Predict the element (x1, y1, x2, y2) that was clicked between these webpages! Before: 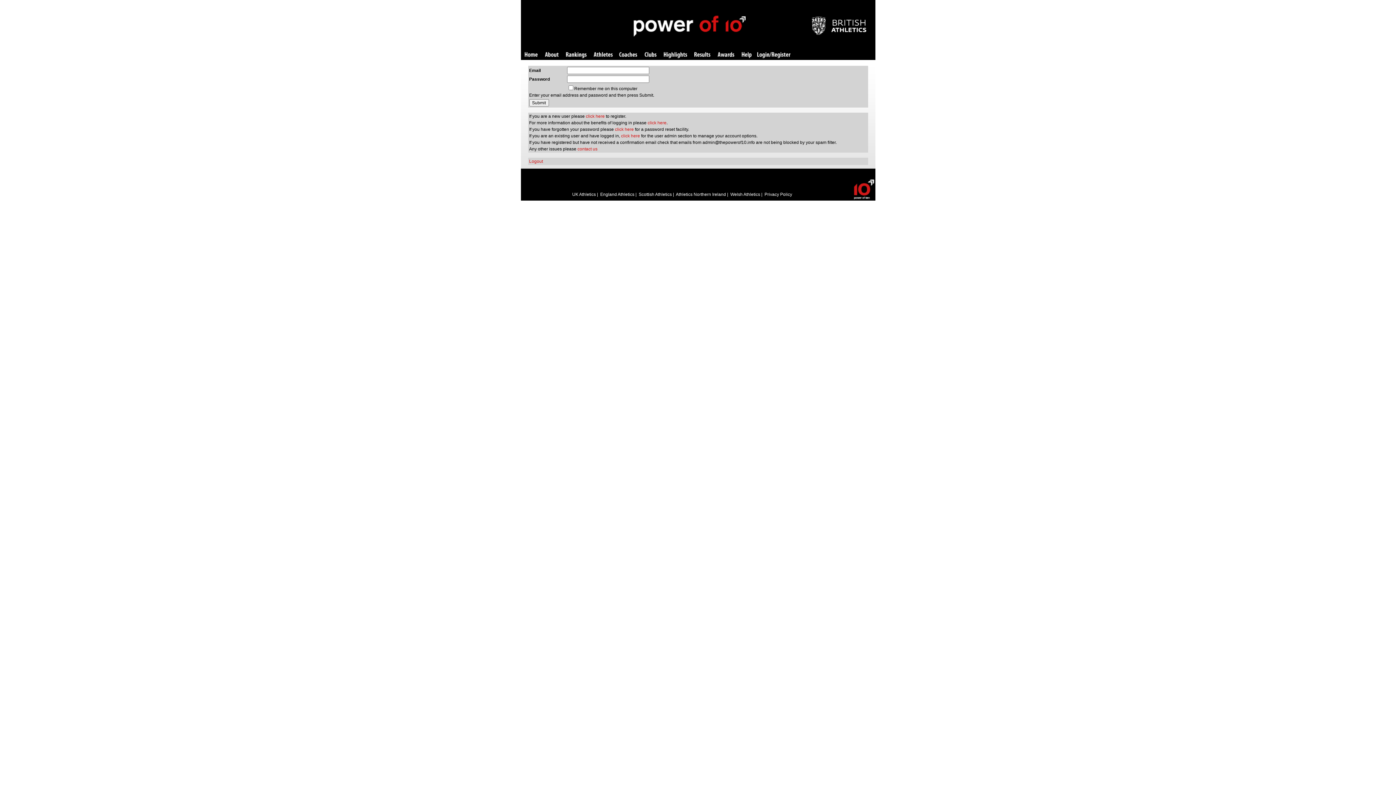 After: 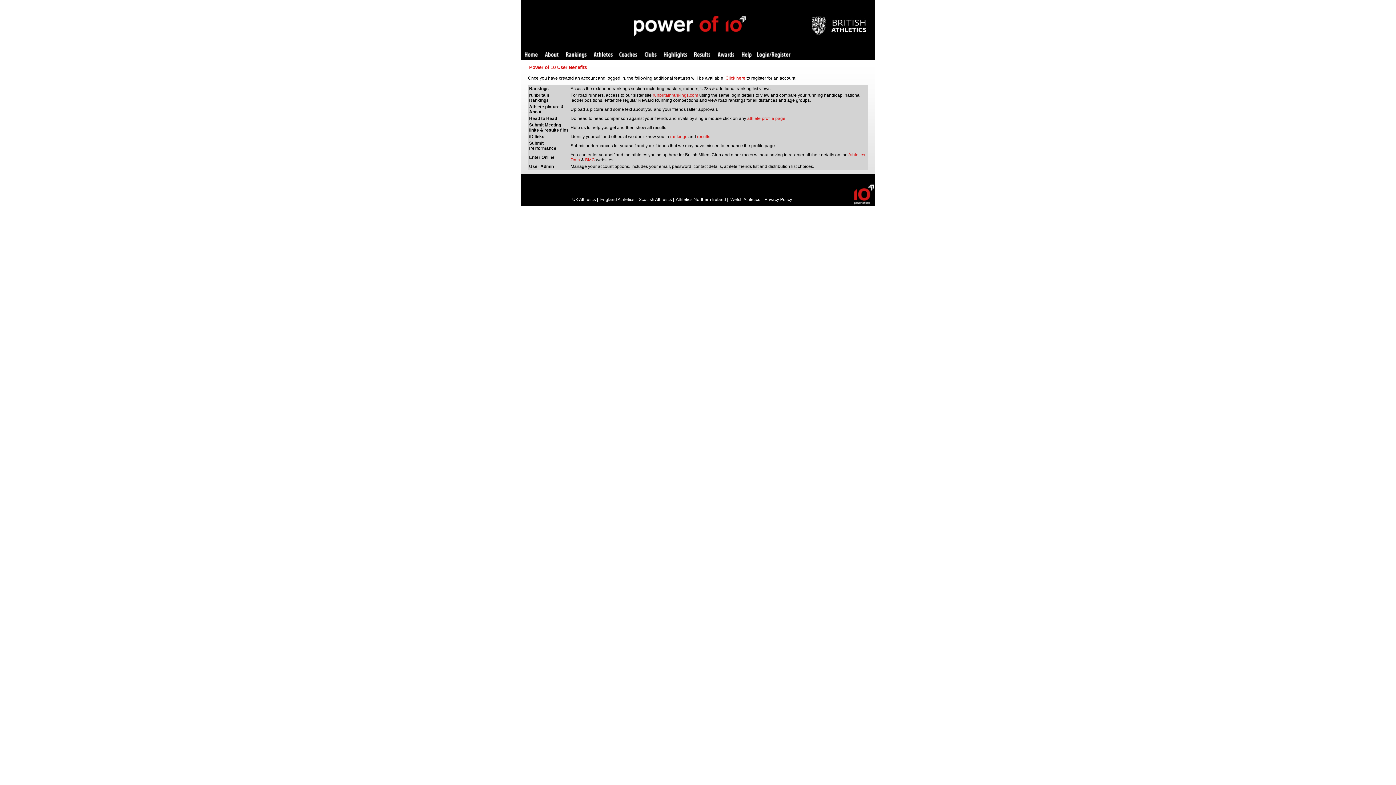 Action: label: click here bbox: (647, 120, 666, 125)